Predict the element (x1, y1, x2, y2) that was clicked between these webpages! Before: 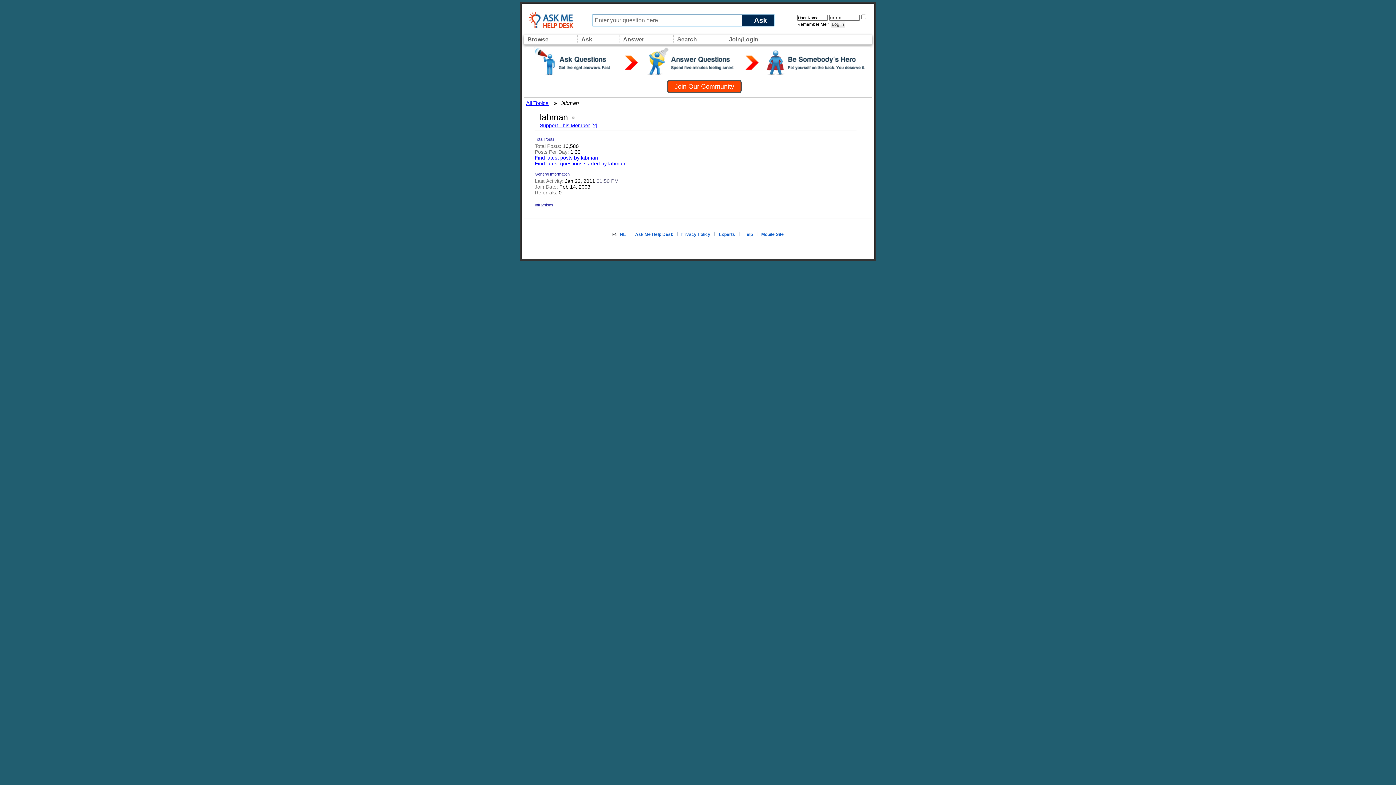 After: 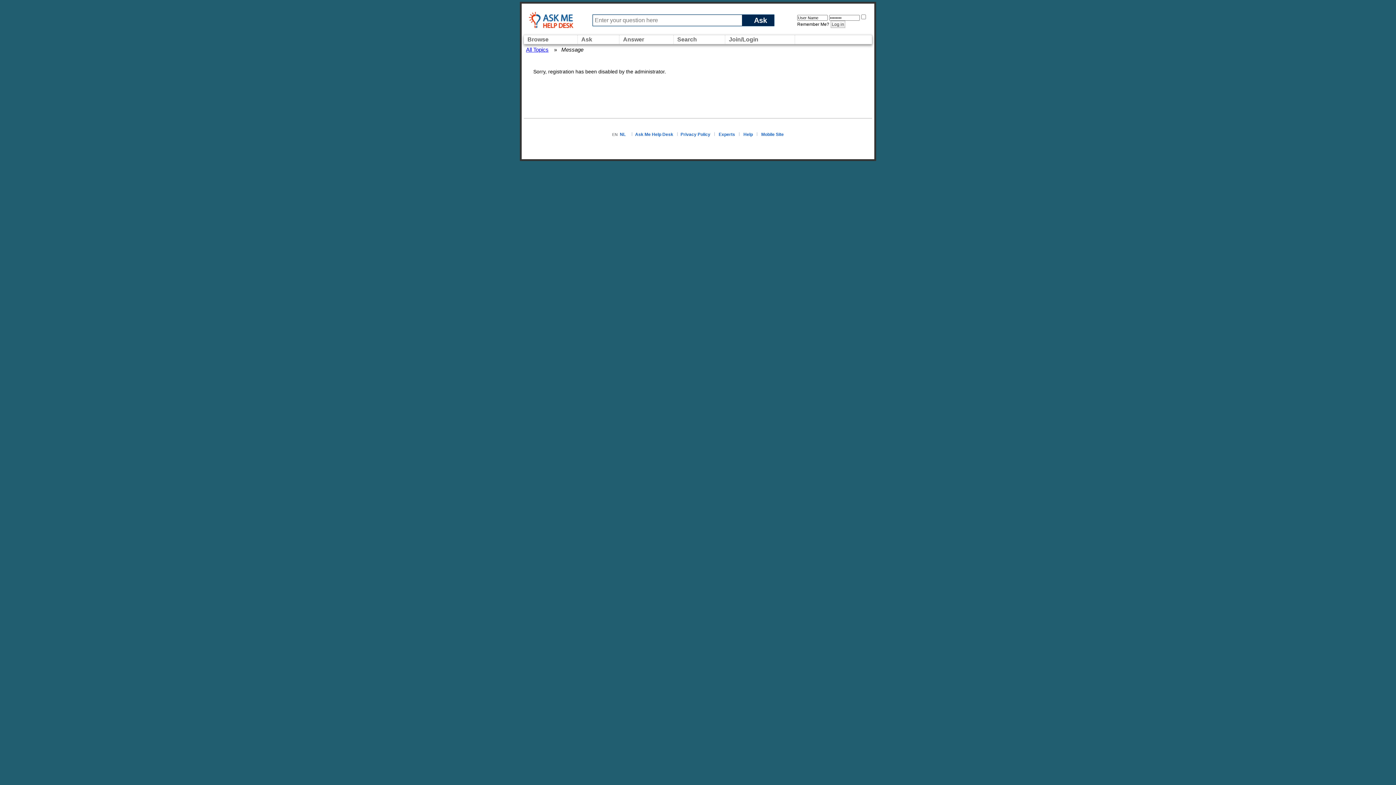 Action: label: Join Our Community bbox: (667, 79, 741, 93)